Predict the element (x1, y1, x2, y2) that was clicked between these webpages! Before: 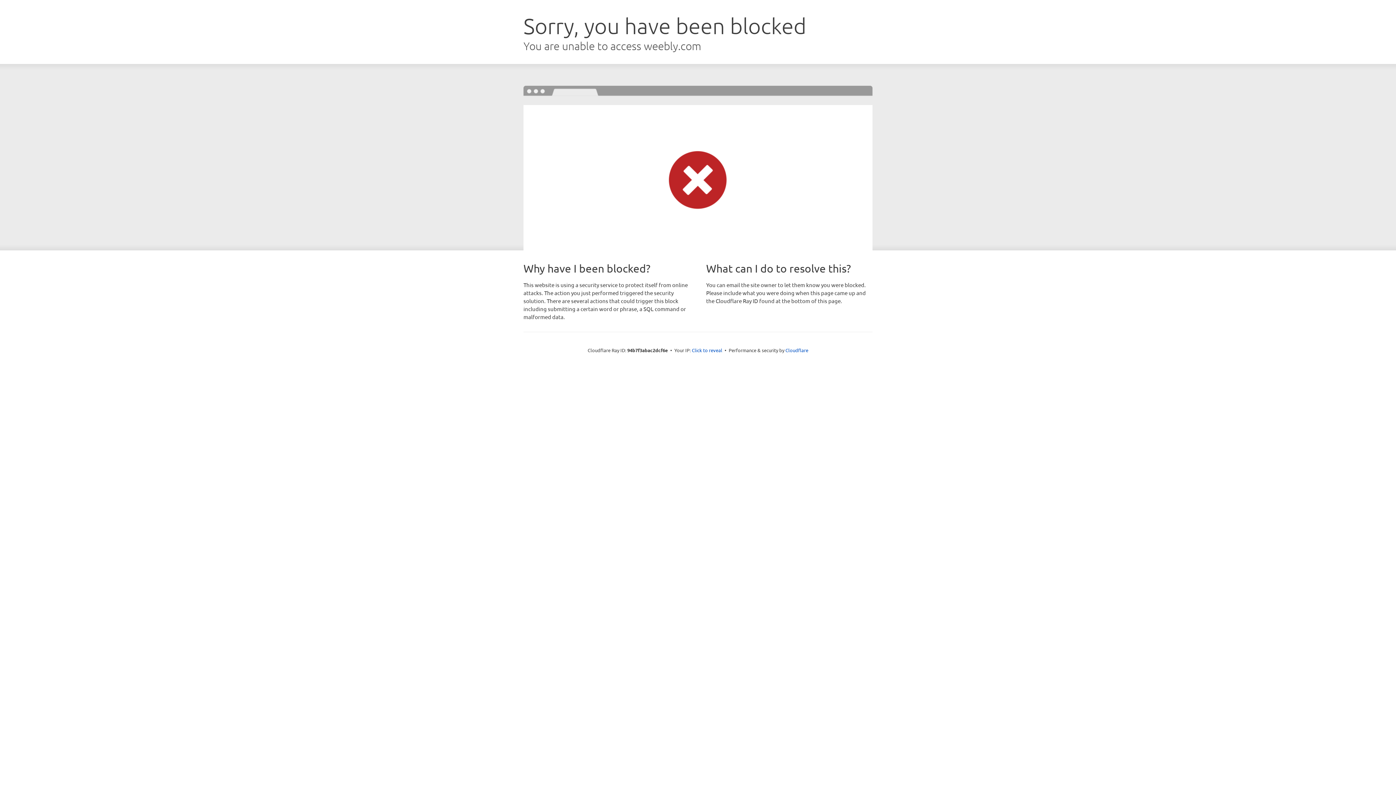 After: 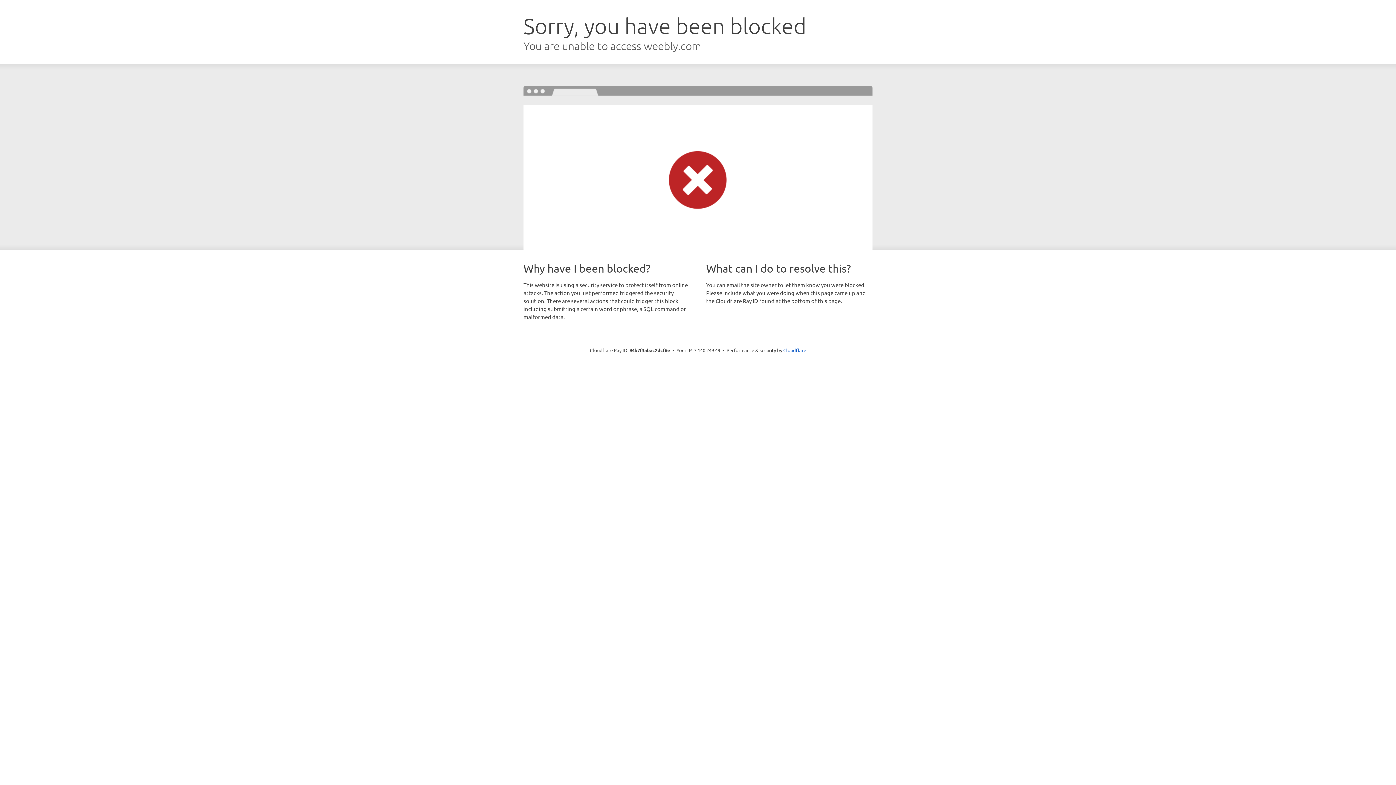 Action: label: Click to reveal bbox: (692, 346, 722, 353)